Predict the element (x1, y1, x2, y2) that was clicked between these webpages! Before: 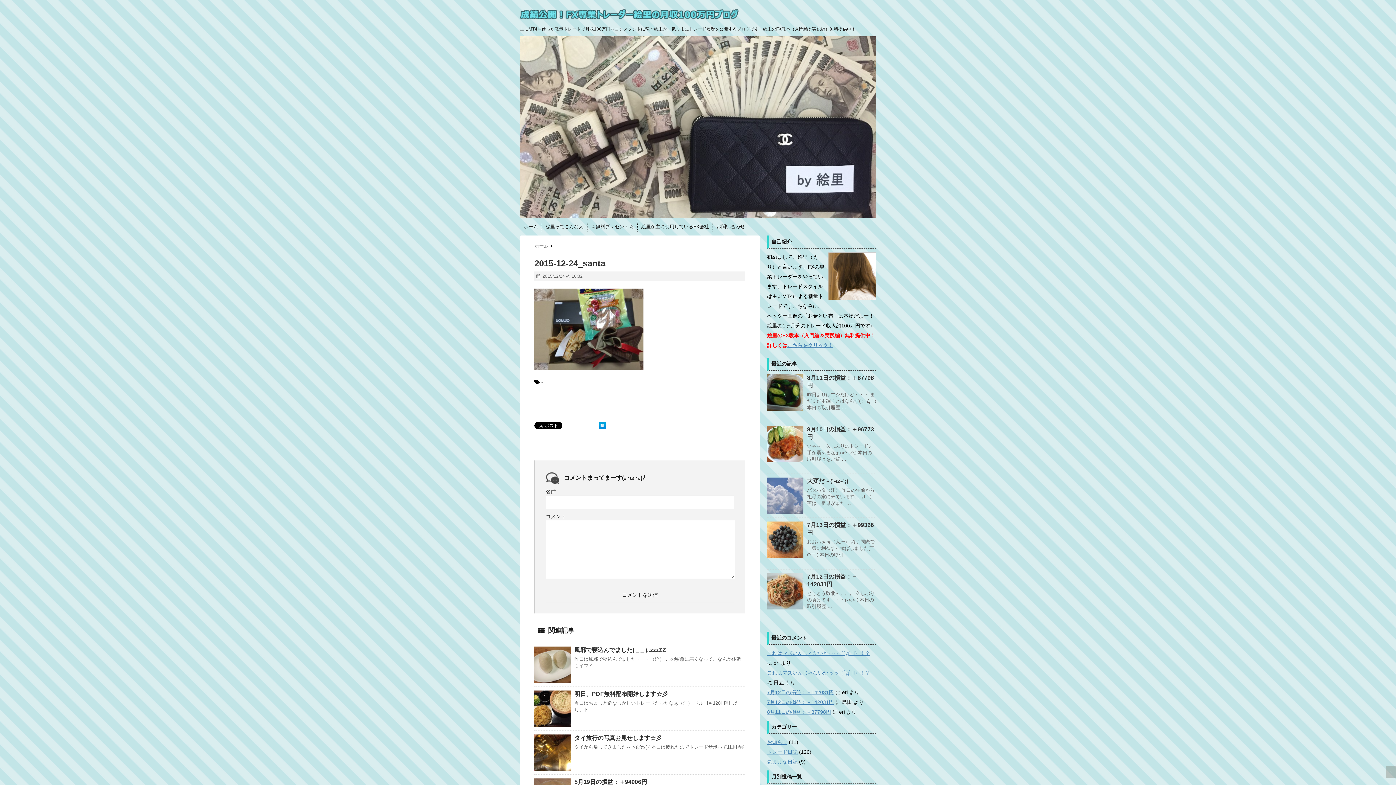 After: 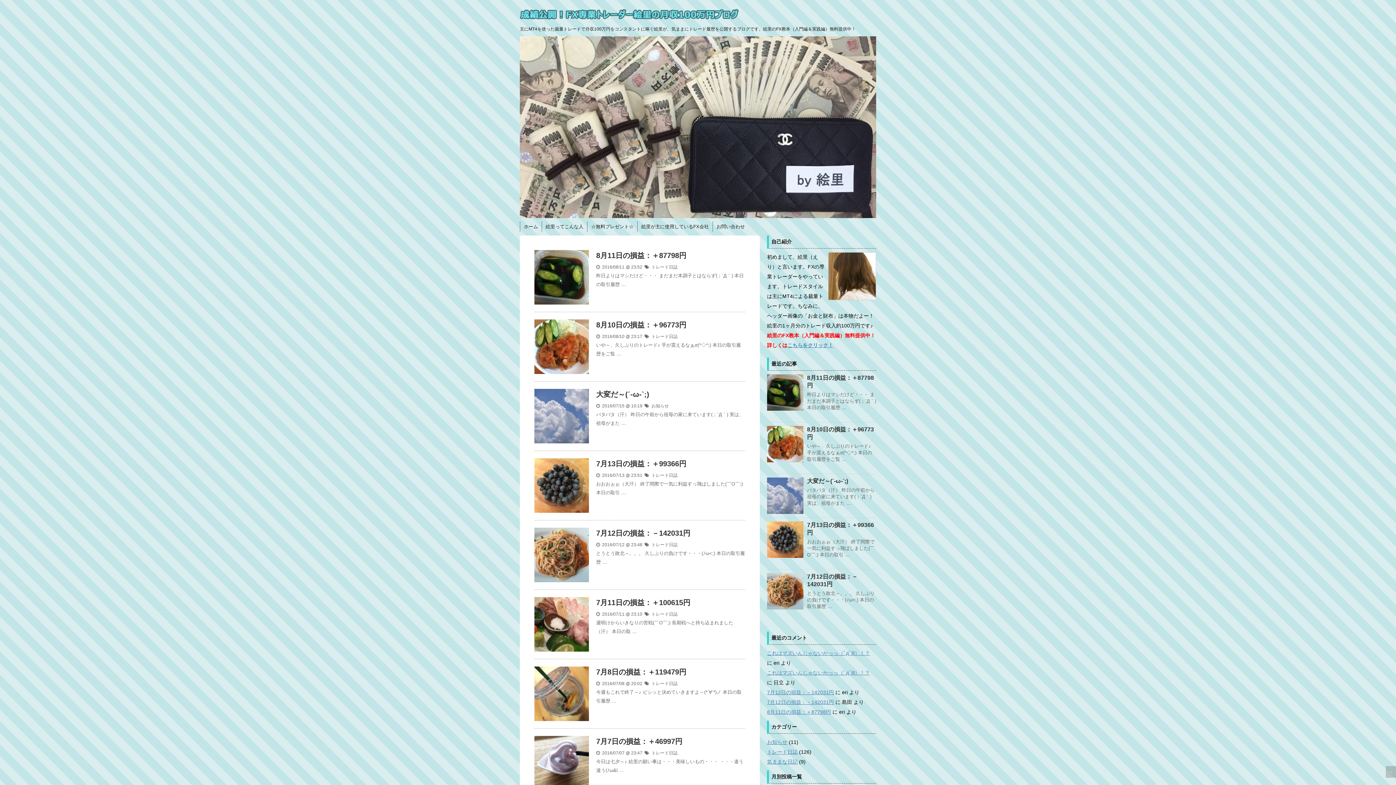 Action: bbox: (534, 243, 550, 248) label: ホーム 